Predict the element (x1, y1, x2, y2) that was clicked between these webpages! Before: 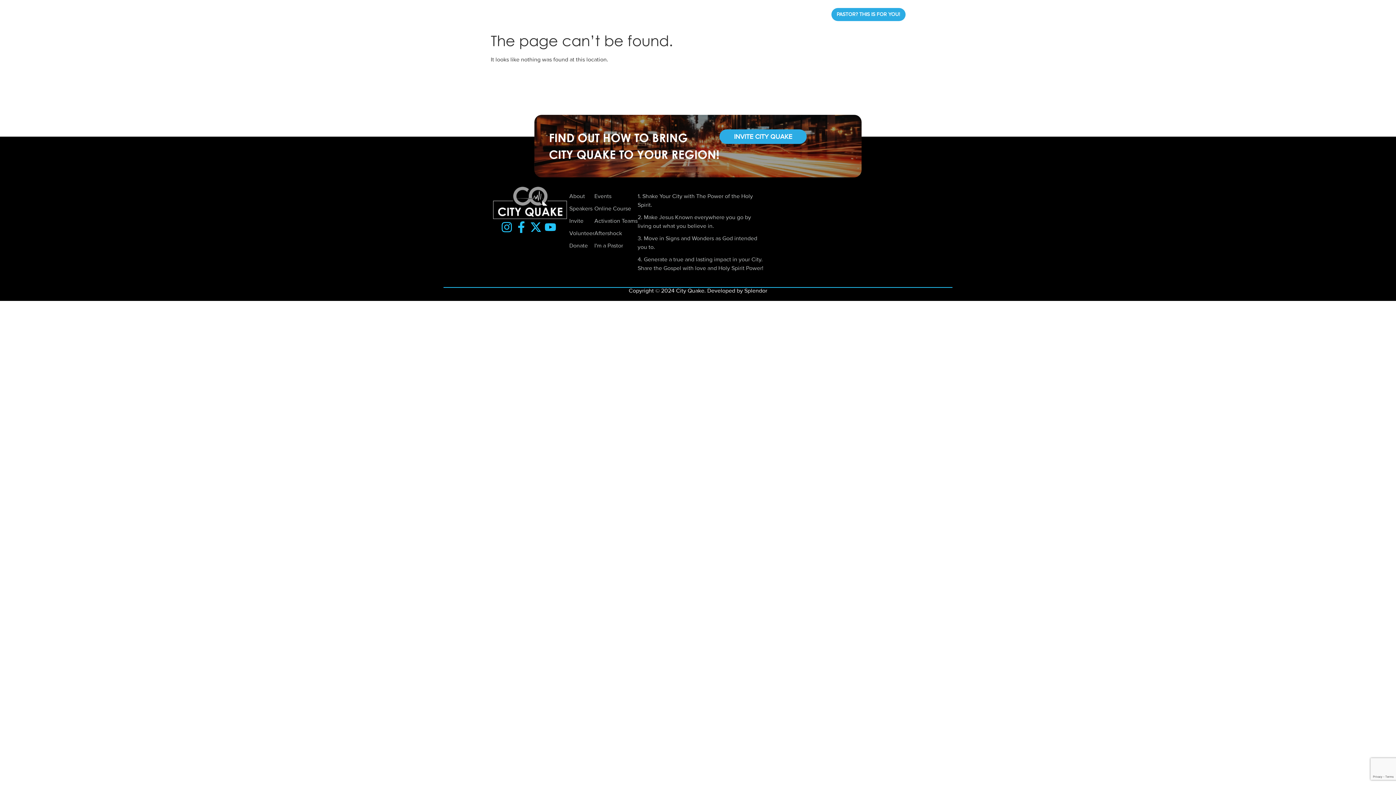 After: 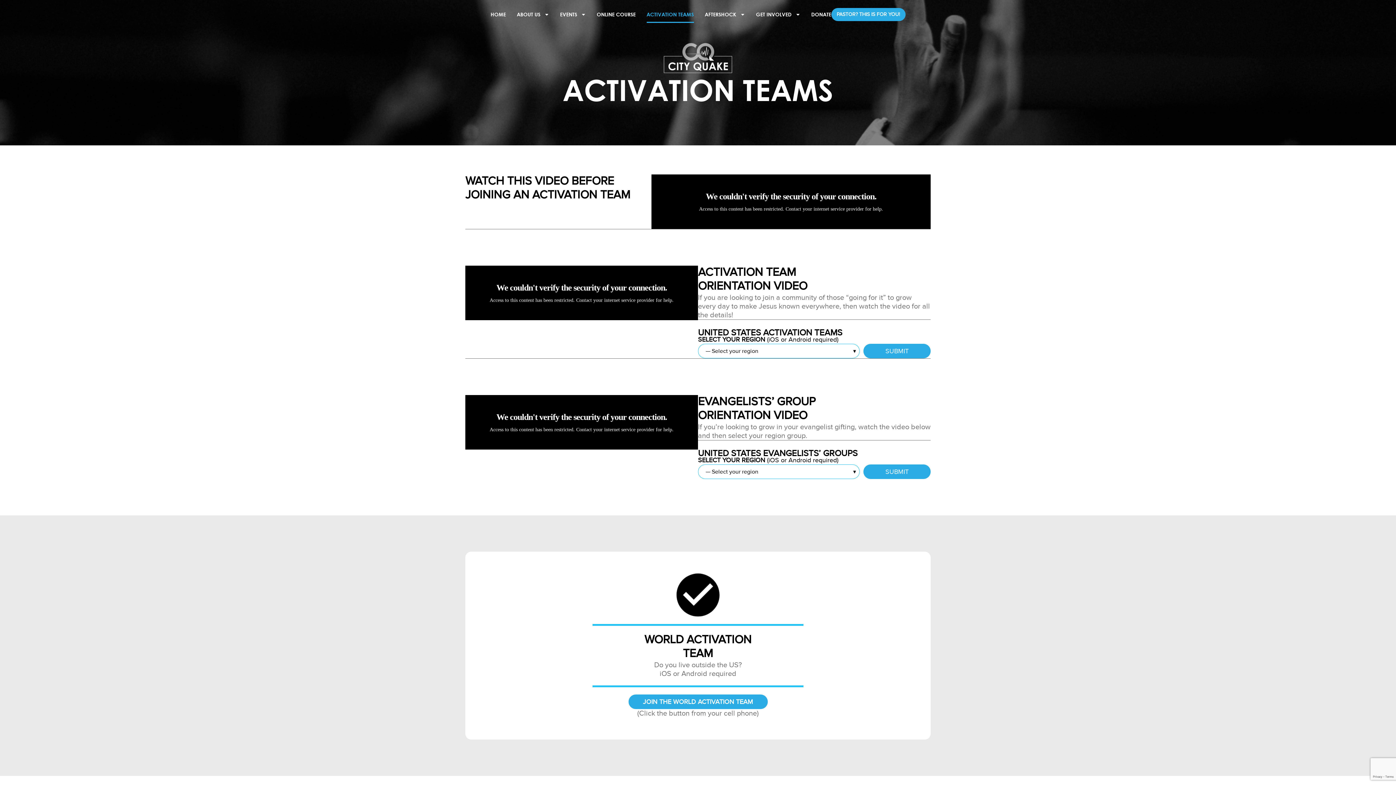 Action: bbox: (594, 216, 637, 225) label: Activation Teams